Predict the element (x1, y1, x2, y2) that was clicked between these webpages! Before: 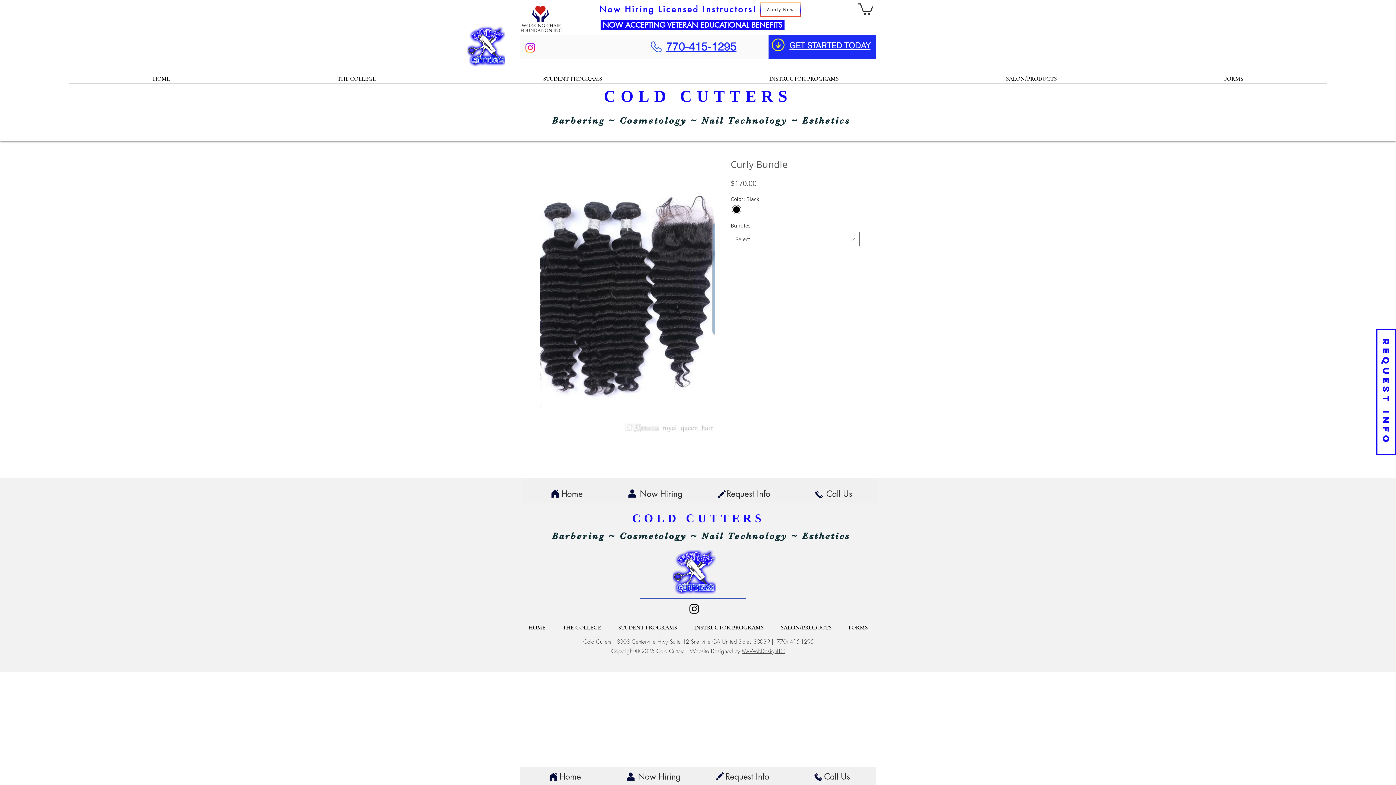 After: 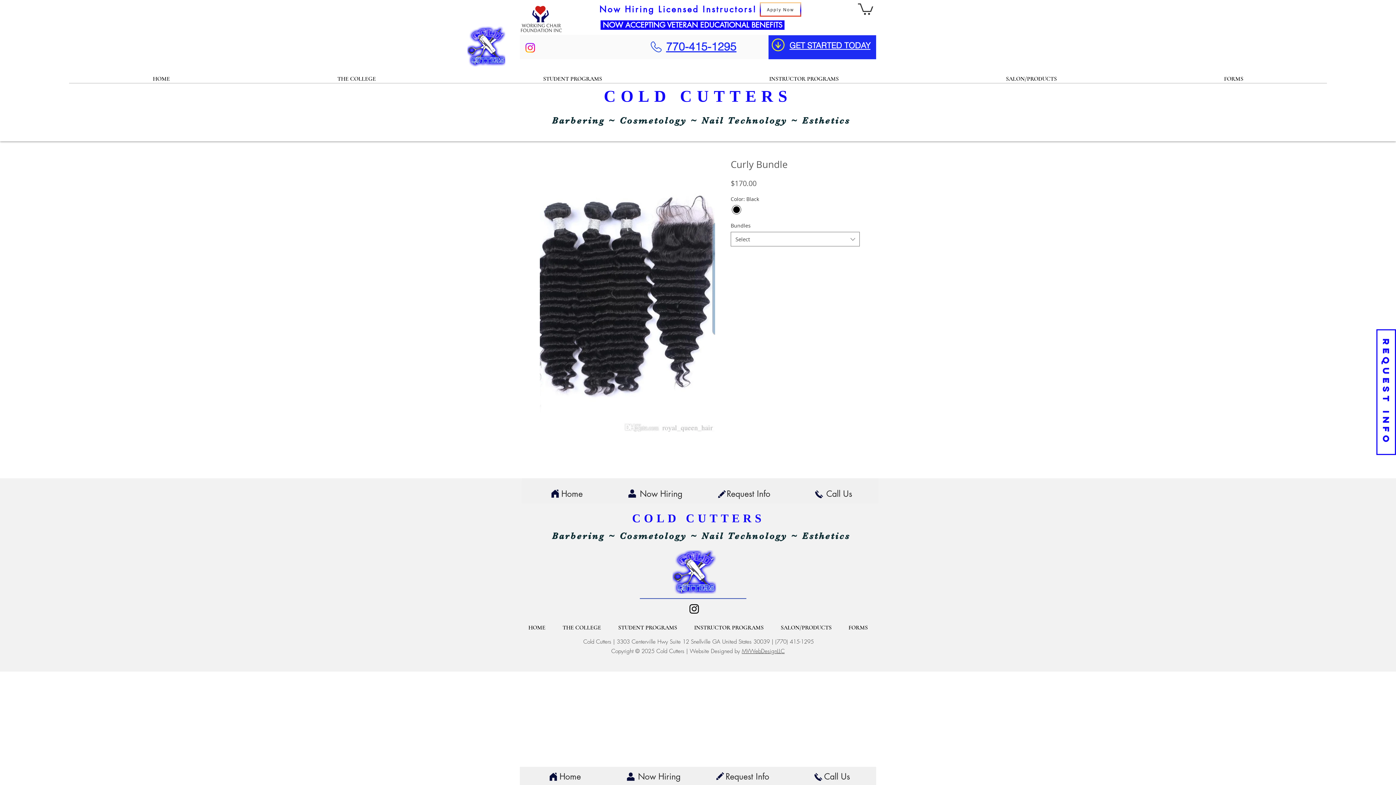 Action: label: INSTRUCTOR PROGRAMS bbox: (685, 615, 772, 633)